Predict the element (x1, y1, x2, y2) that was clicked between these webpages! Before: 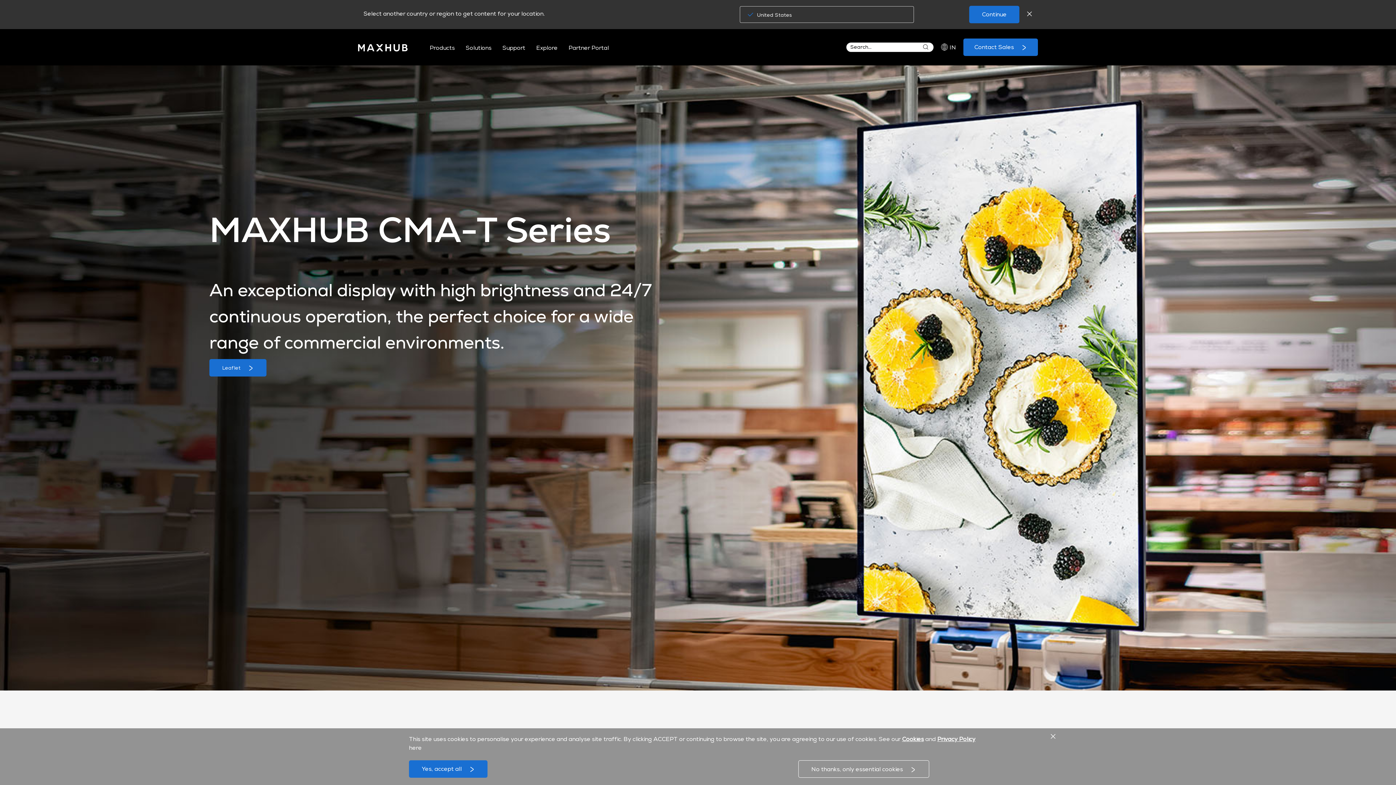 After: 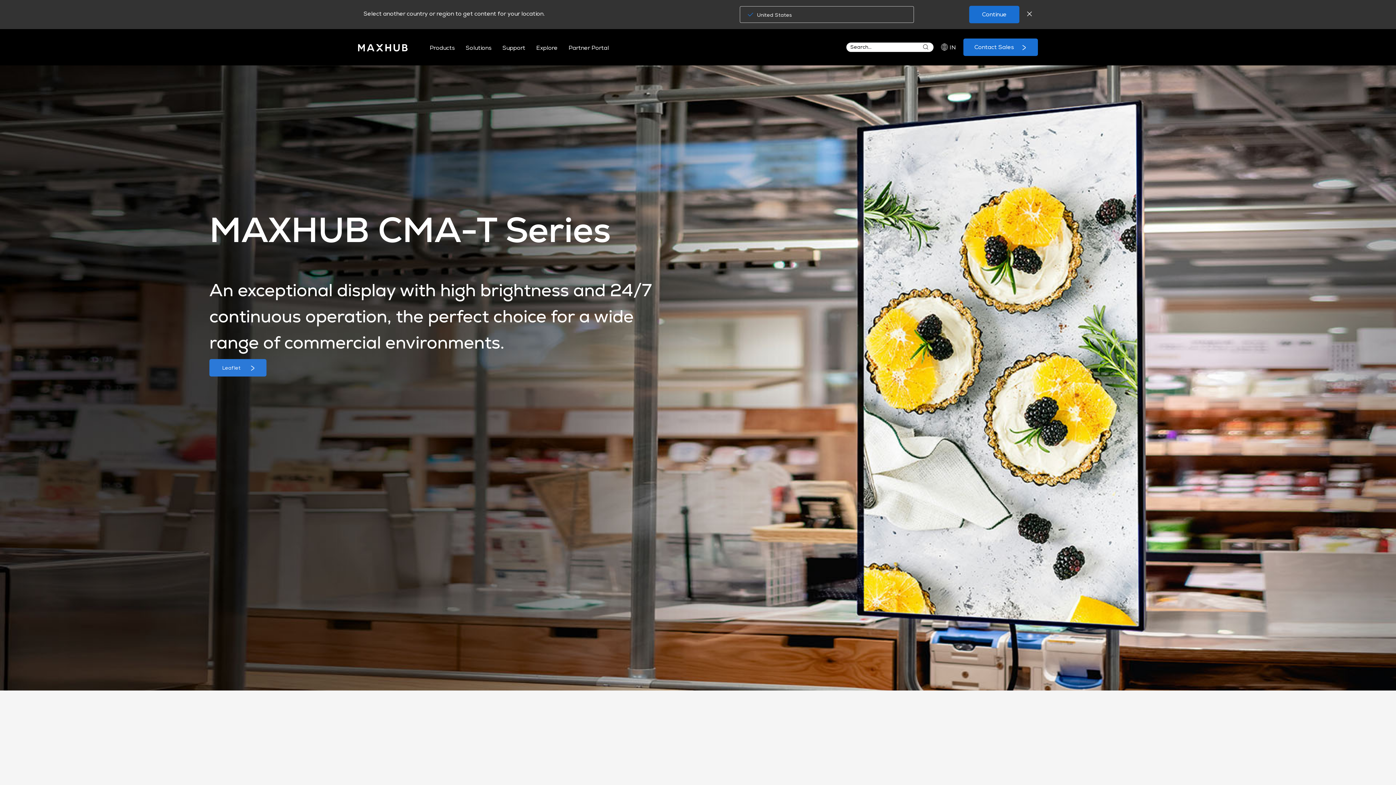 Action: label: Leaflet bbox: (209, 359, 266, 376)